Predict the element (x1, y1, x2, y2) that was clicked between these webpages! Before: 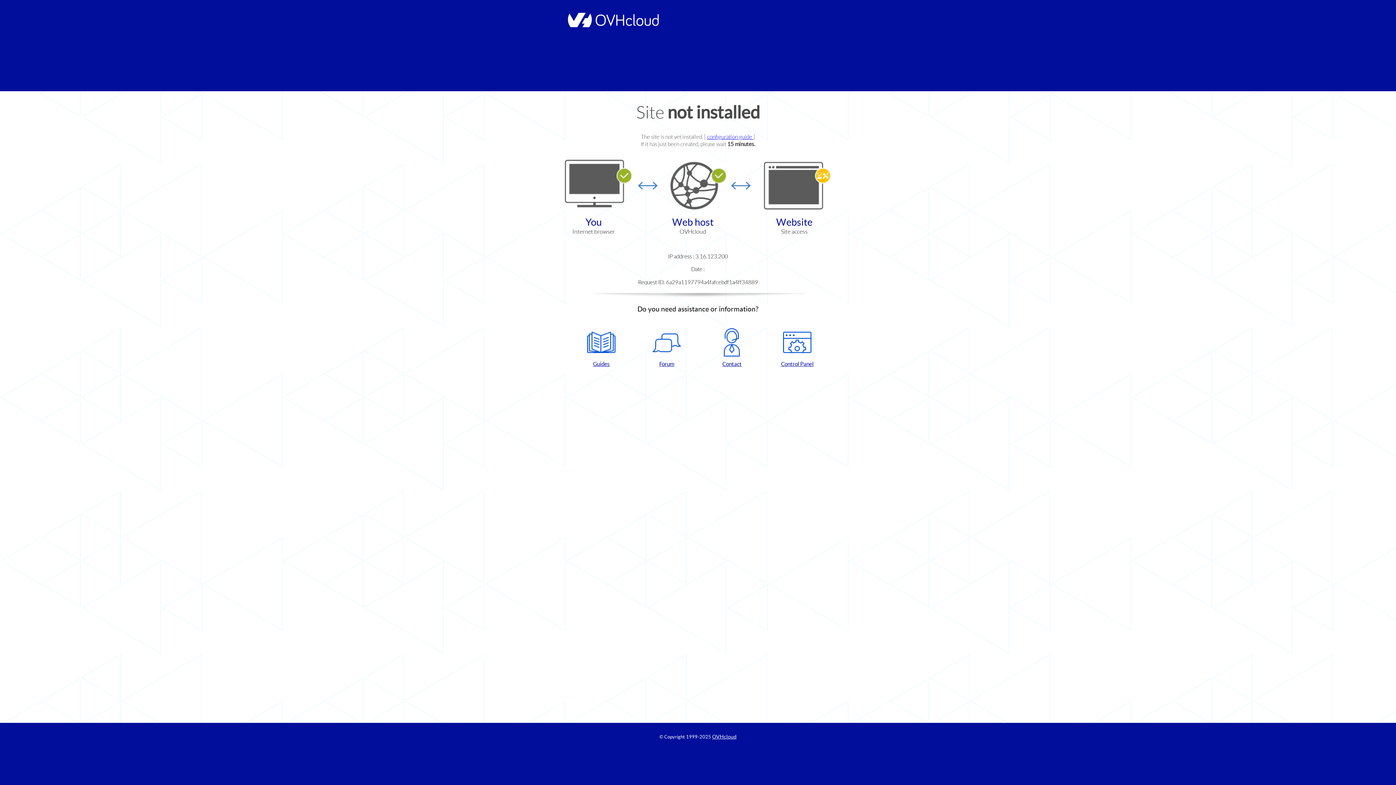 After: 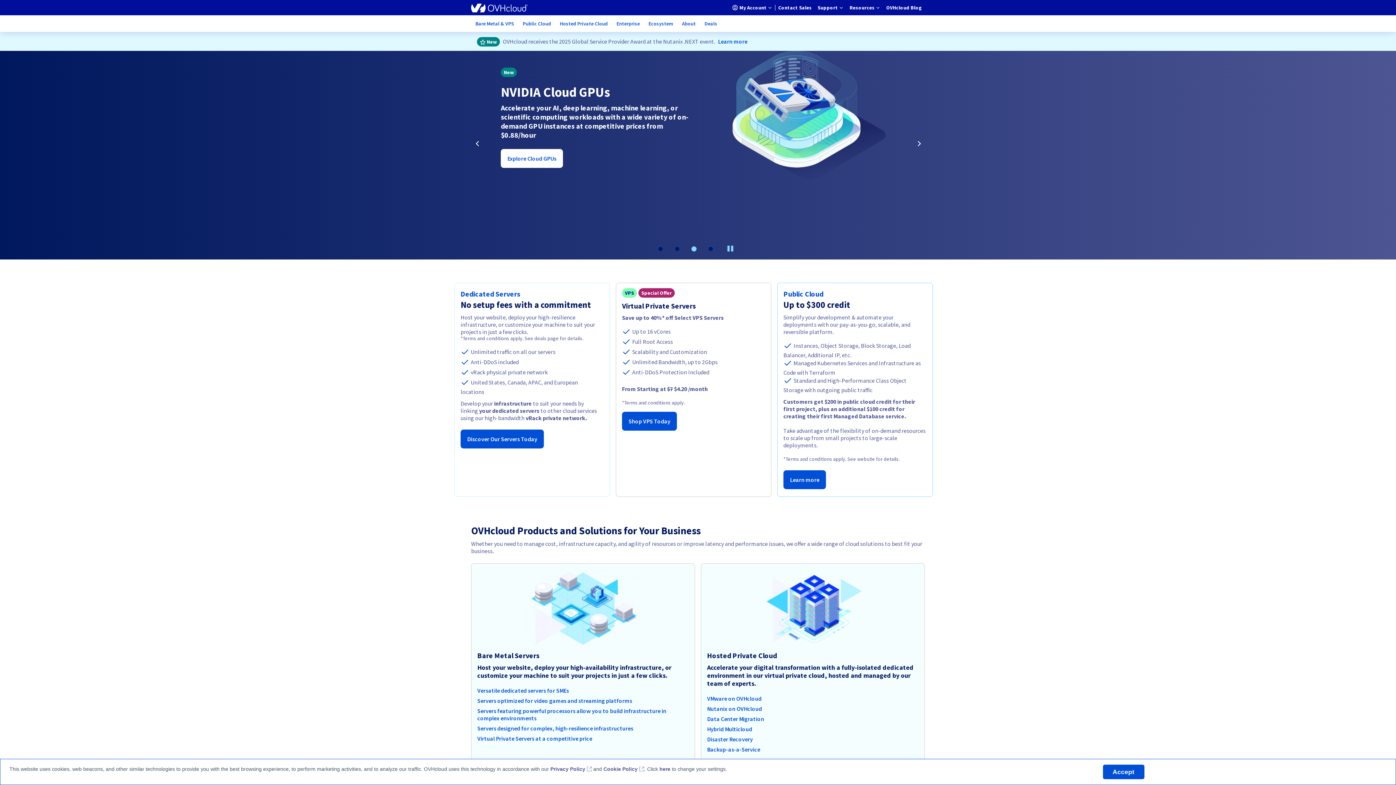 Action: bbox: (712, 734, 736, 740) label: OVHcloud